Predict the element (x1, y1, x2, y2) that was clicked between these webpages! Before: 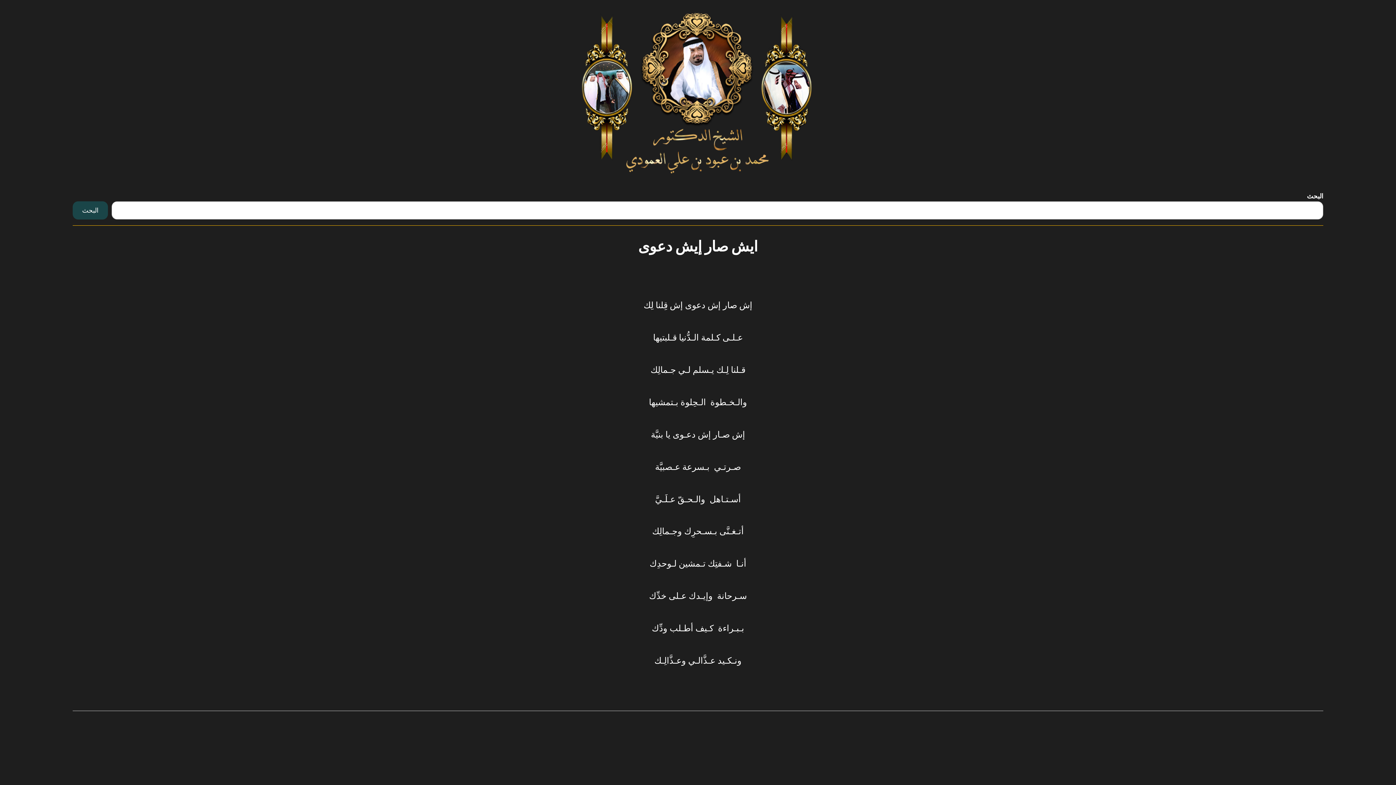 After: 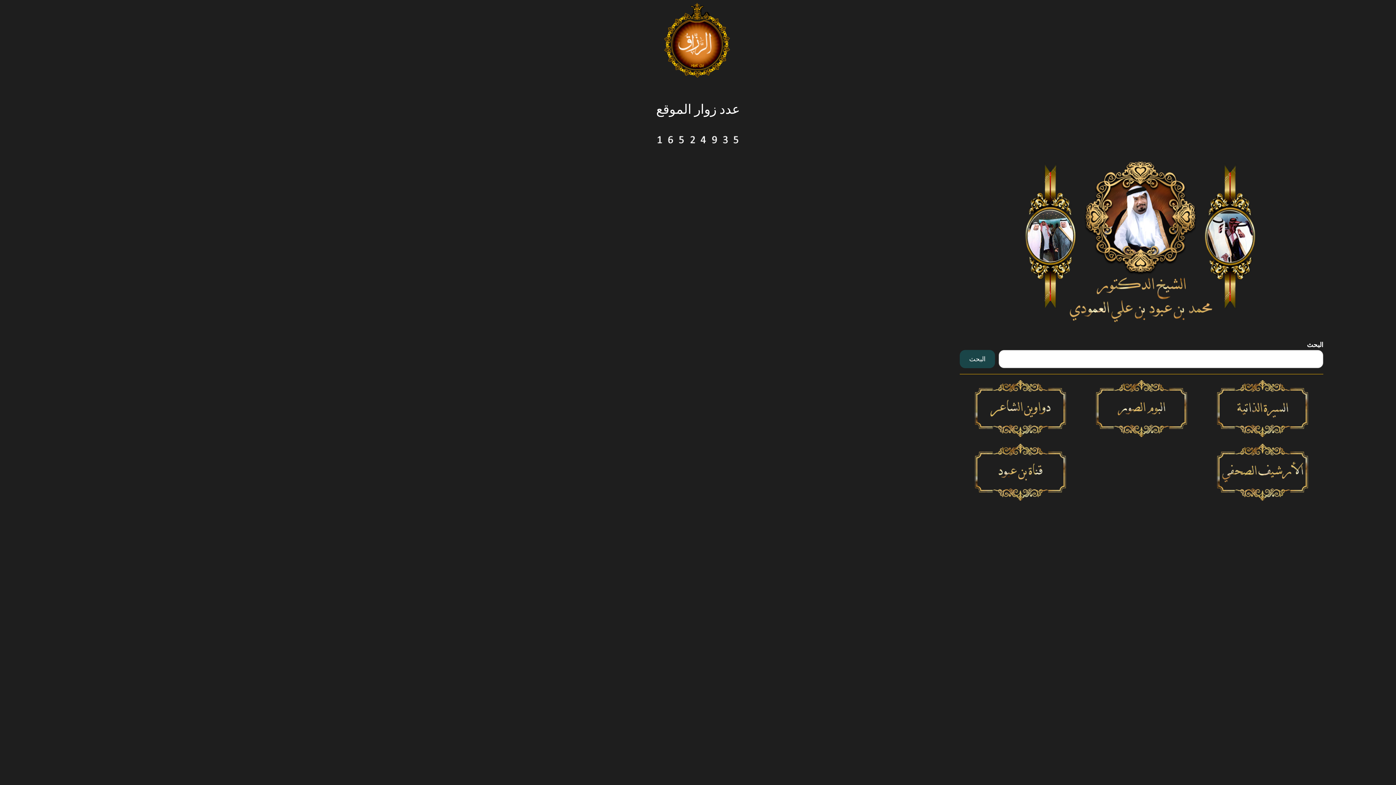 Action: bbox: (570, 2, 825, 184)